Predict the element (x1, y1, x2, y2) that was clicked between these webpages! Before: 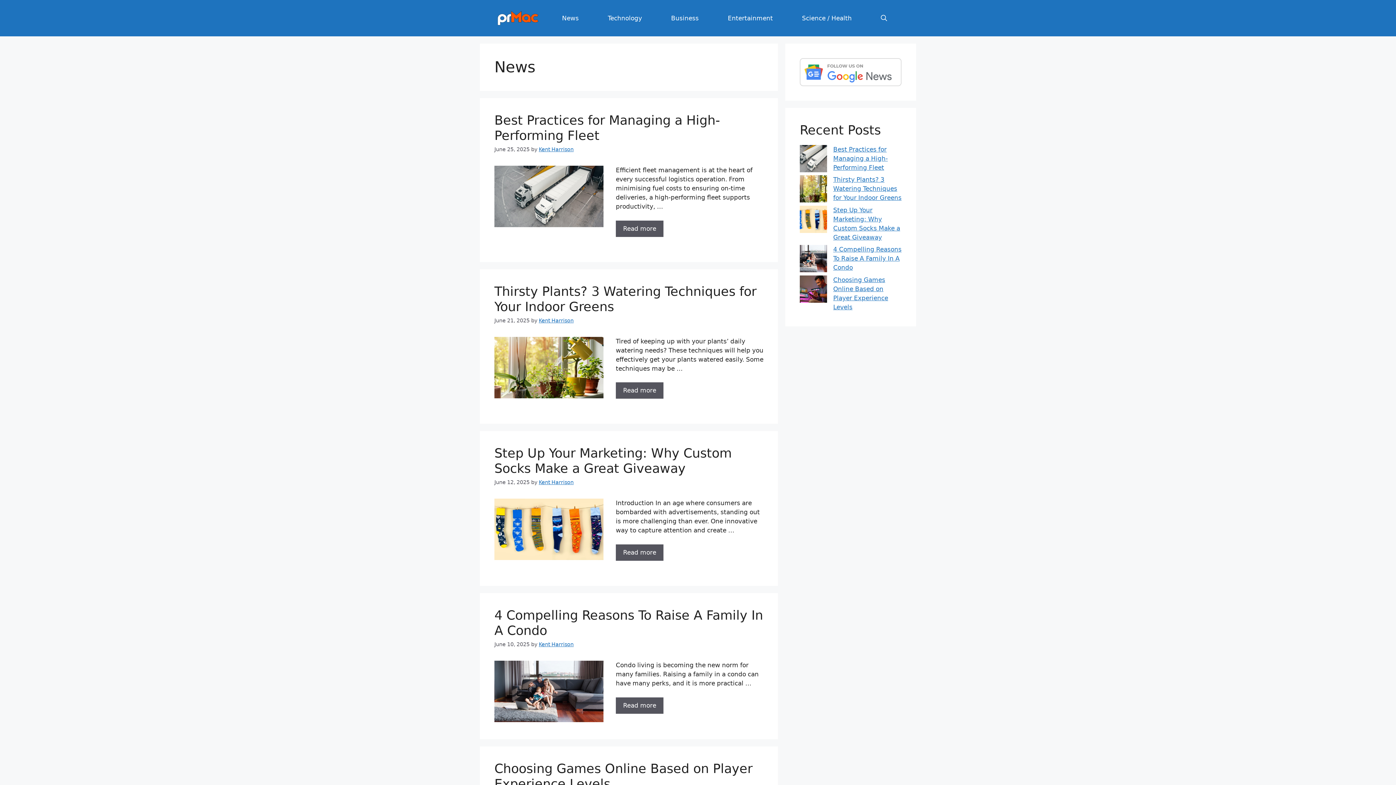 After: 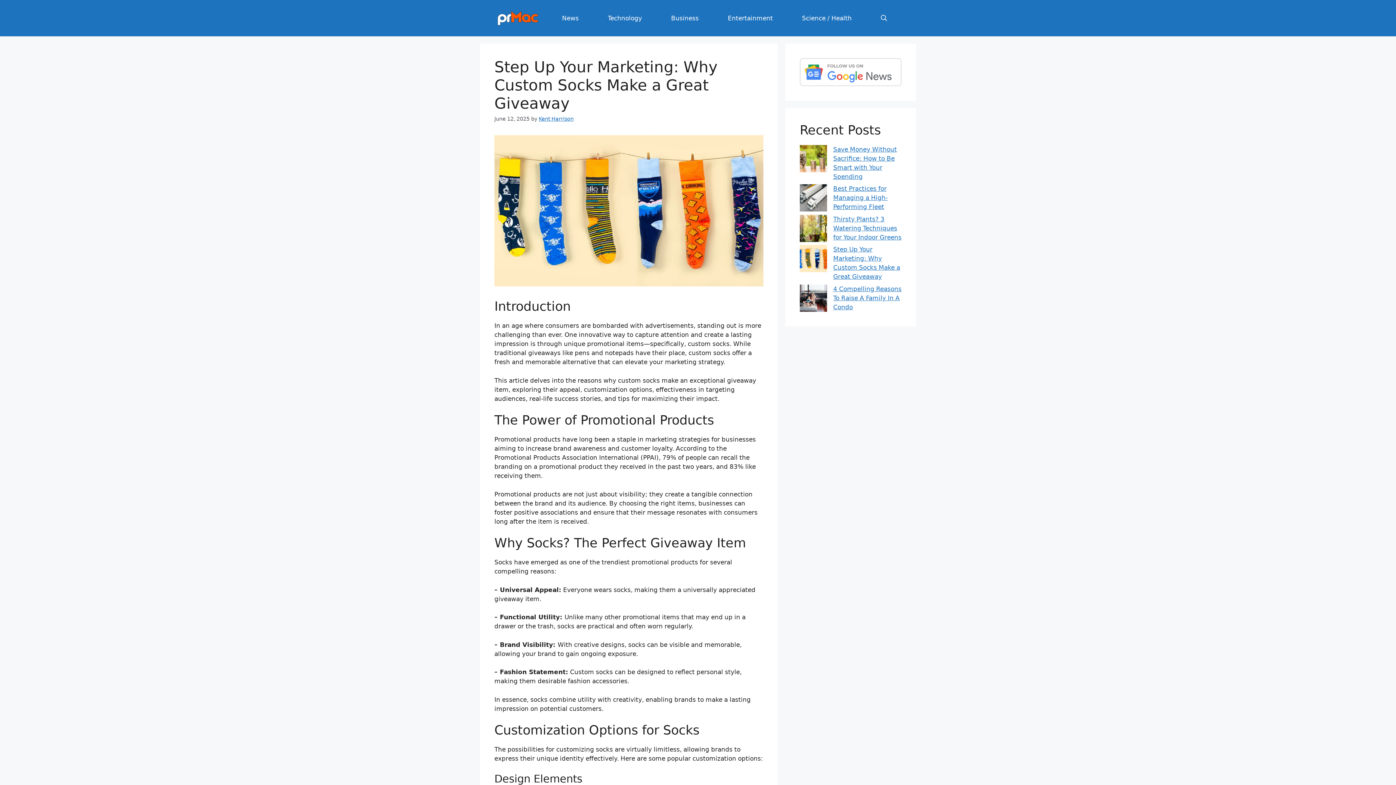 Action: bbox: (494, 554, 603, 561)